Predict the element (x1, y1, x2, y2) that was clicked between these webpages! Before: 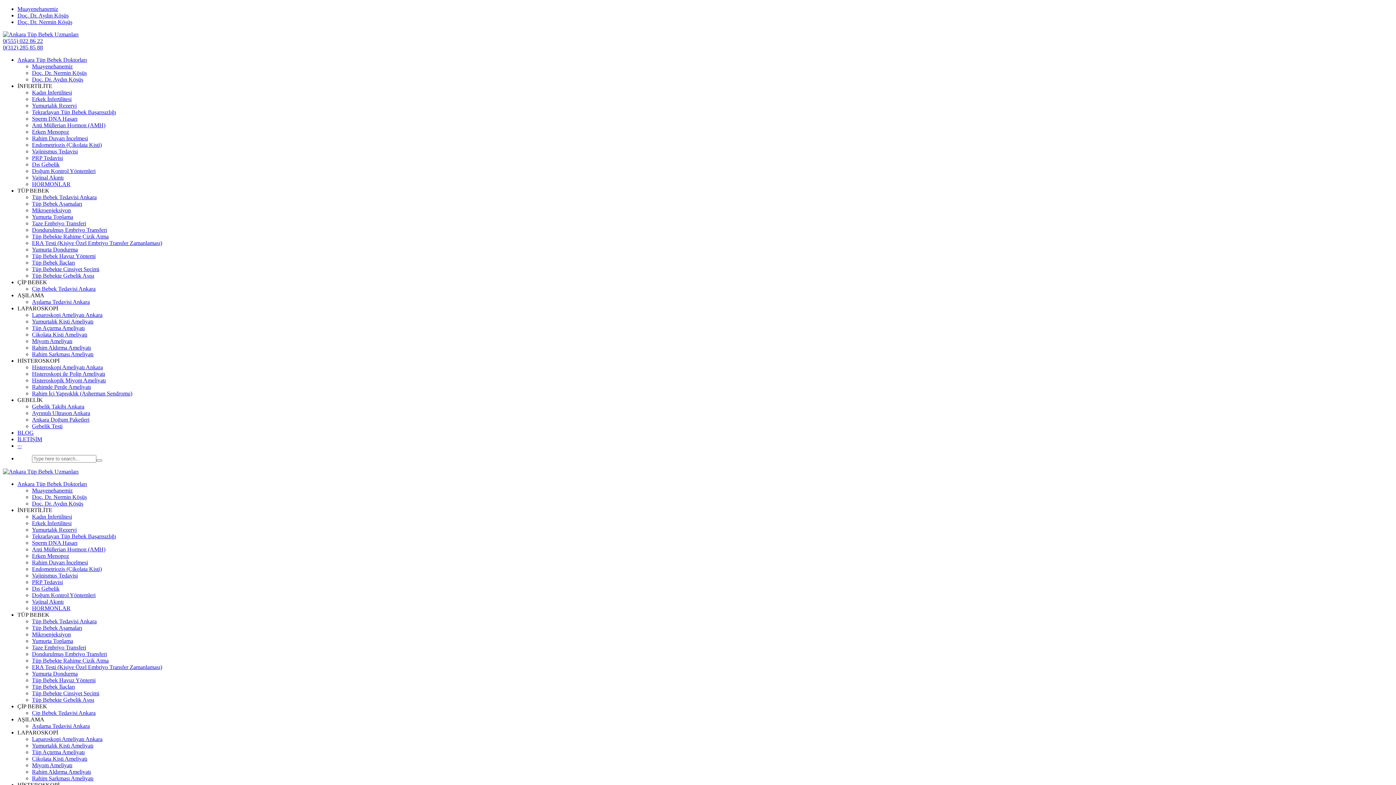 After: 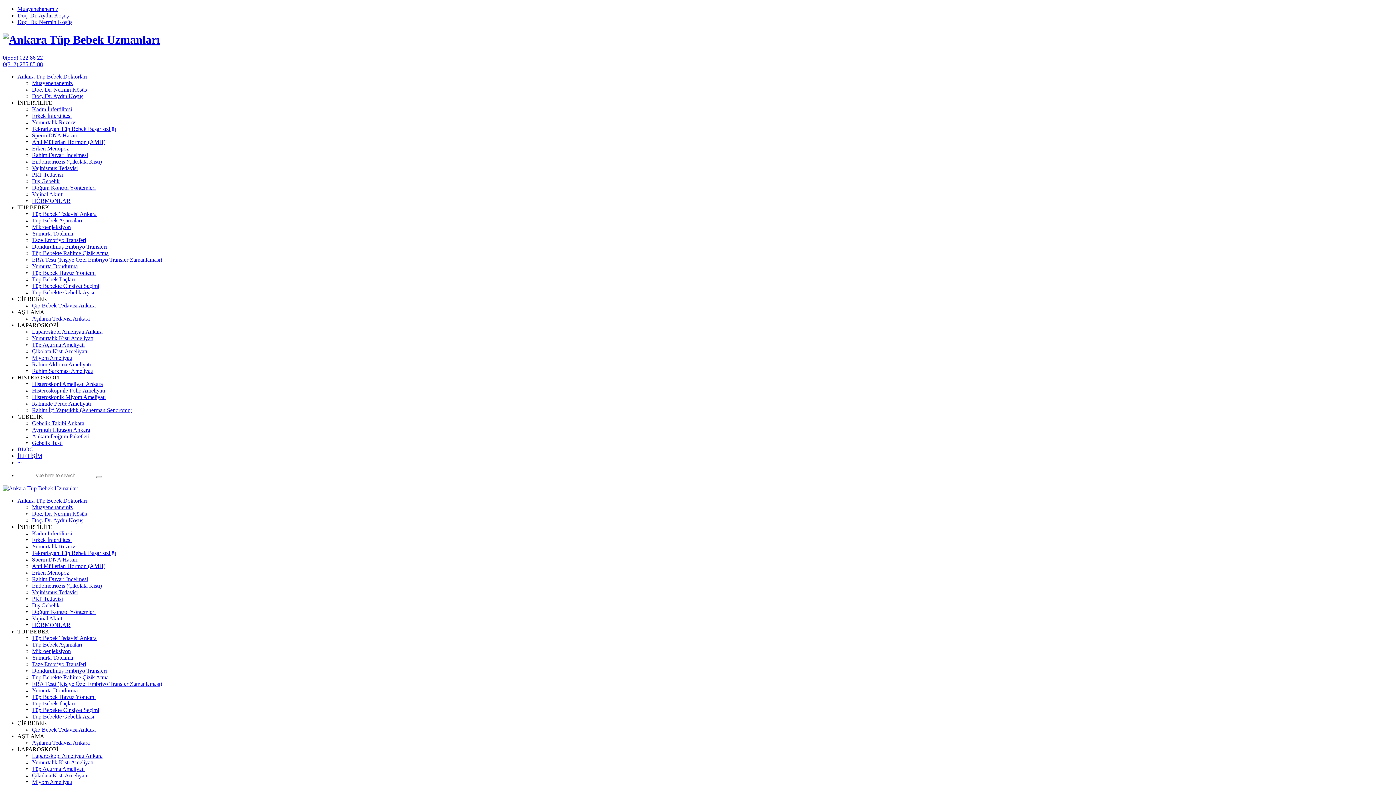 Action: bbox: (2, 468, 78, 474)